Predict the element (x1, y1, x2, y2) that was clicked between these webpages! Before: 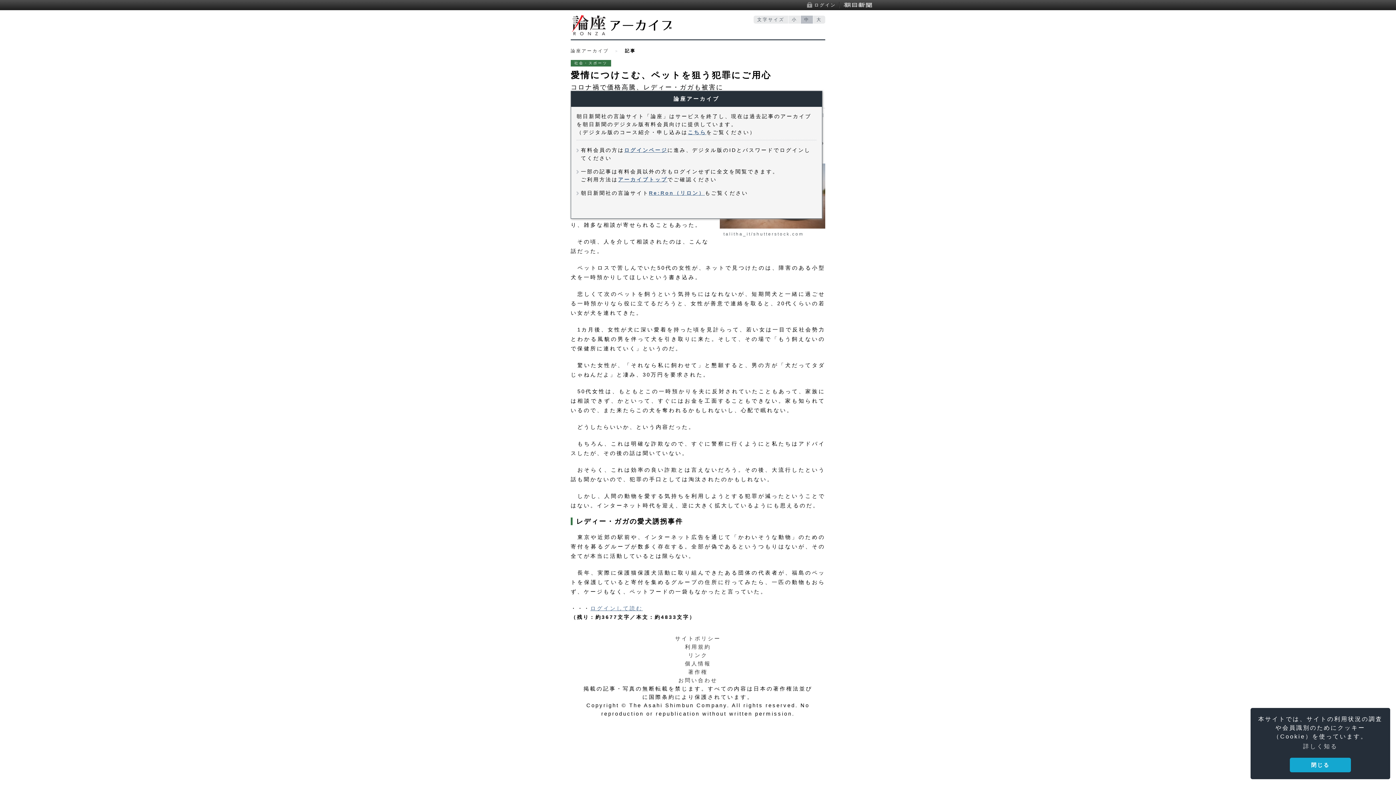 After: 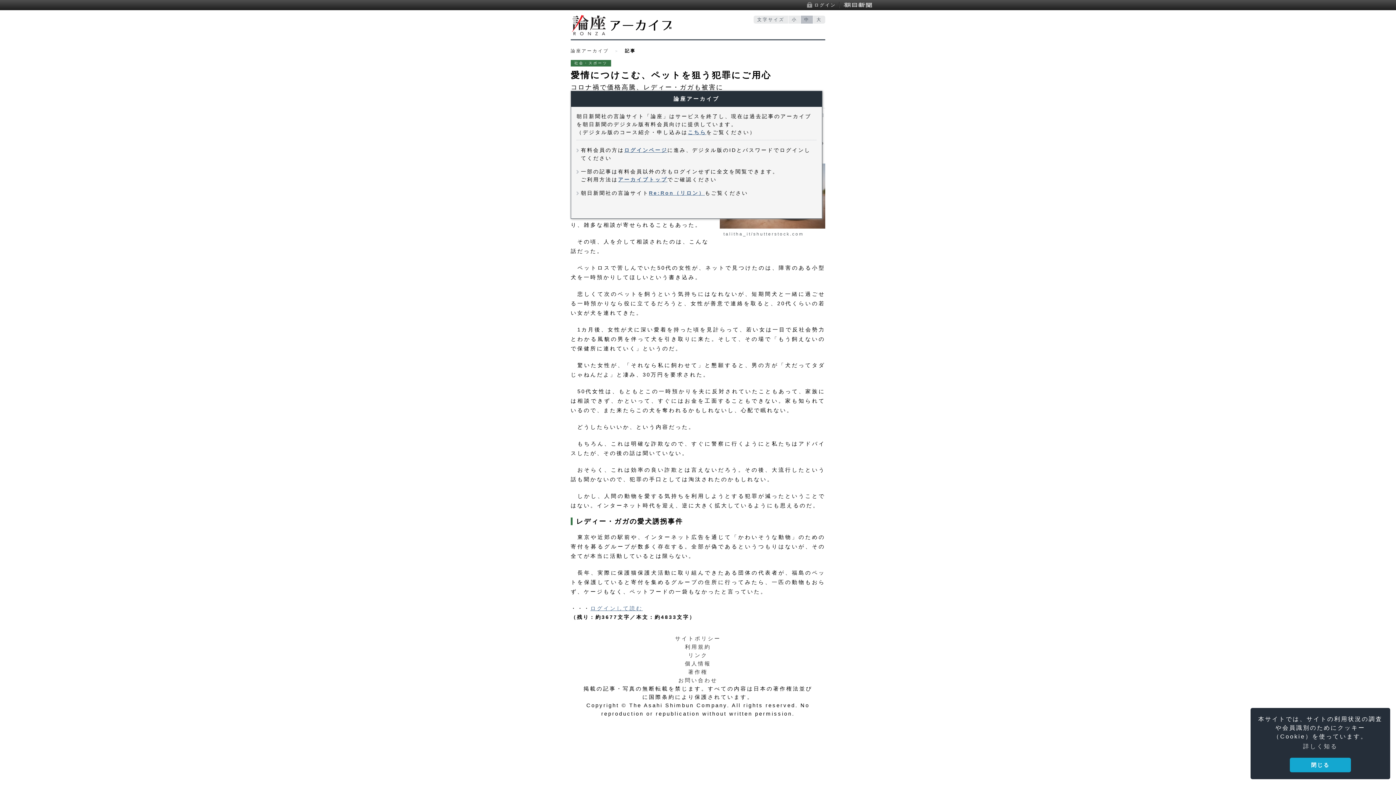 Action: bbox: (688, 129, 706, 135) label: こちら